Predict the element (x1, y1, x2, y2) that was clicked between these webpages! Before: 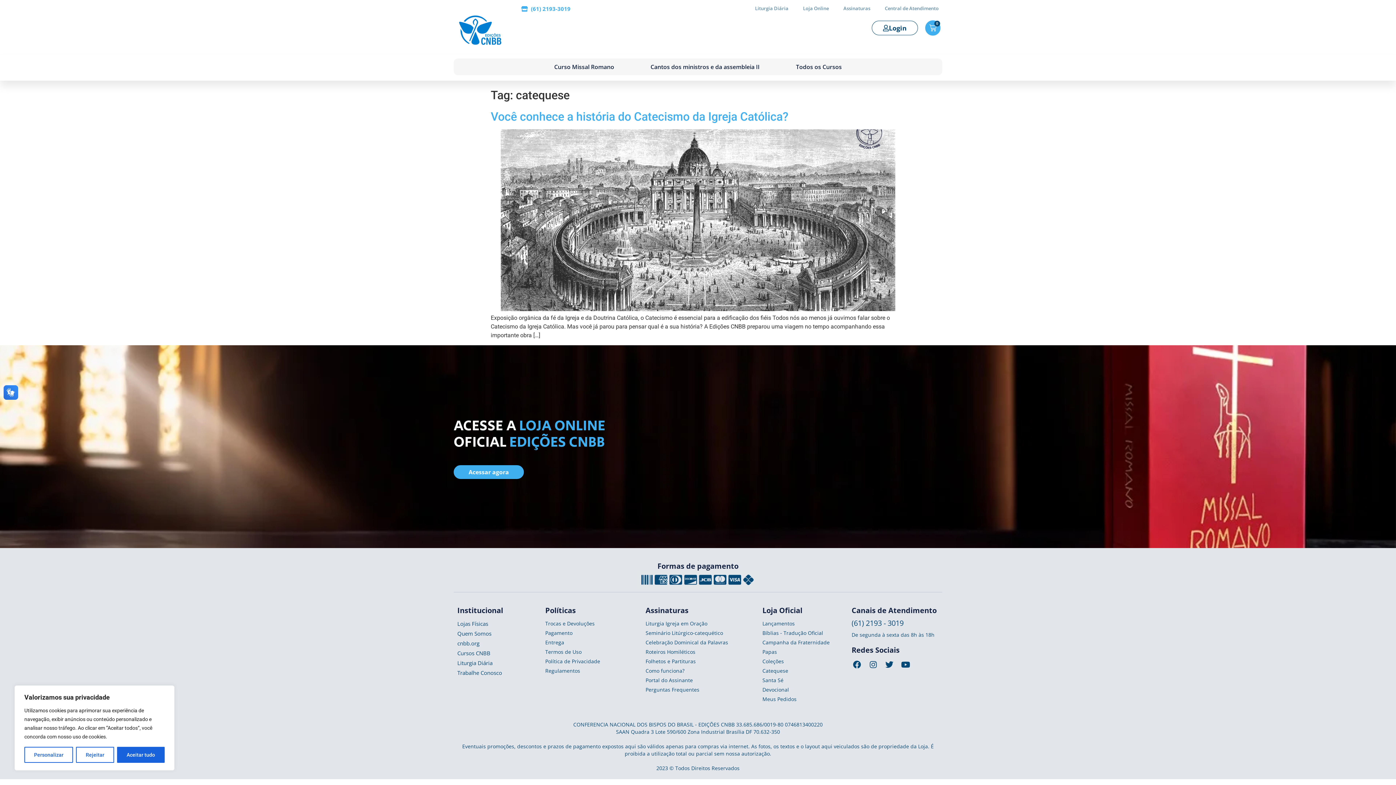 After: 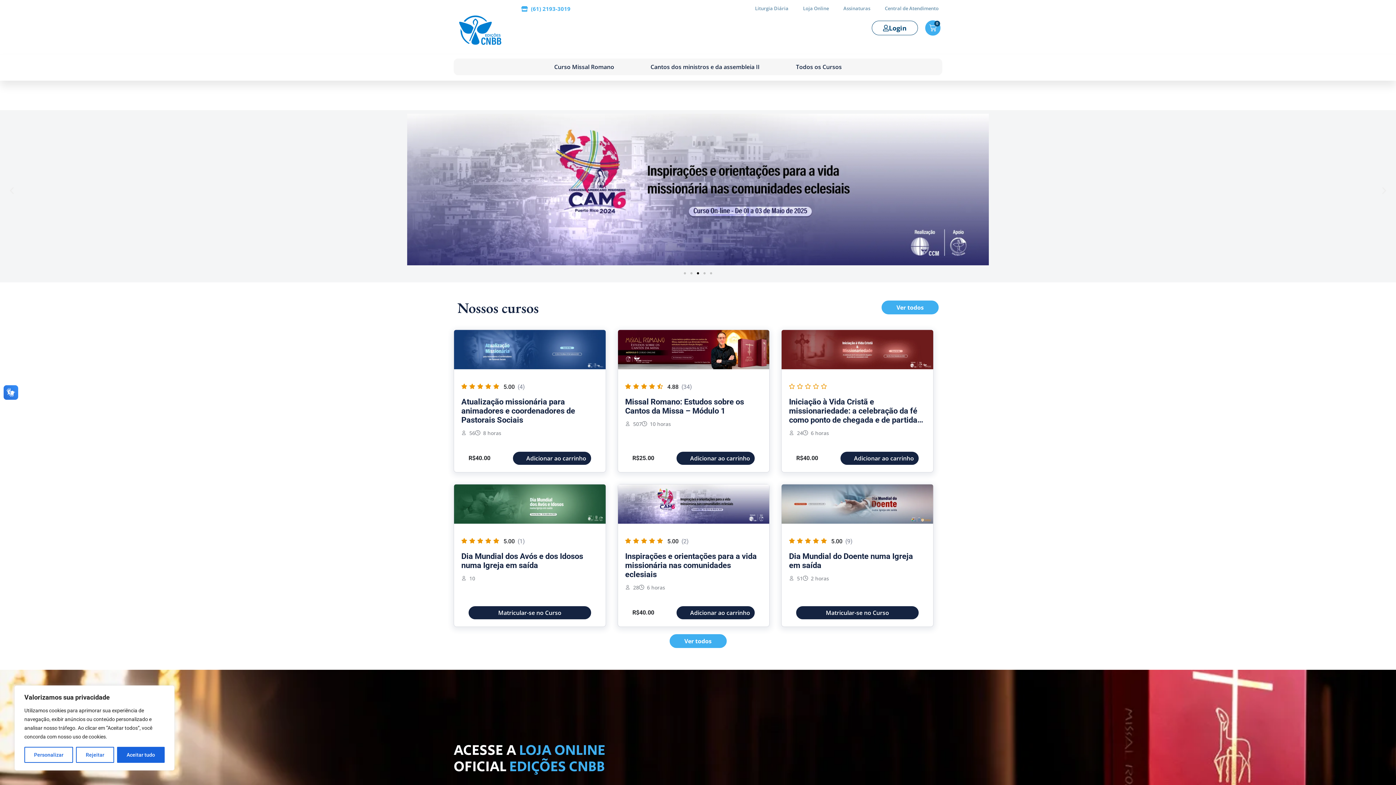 Action: bbox: (457, 7, 518, 52)